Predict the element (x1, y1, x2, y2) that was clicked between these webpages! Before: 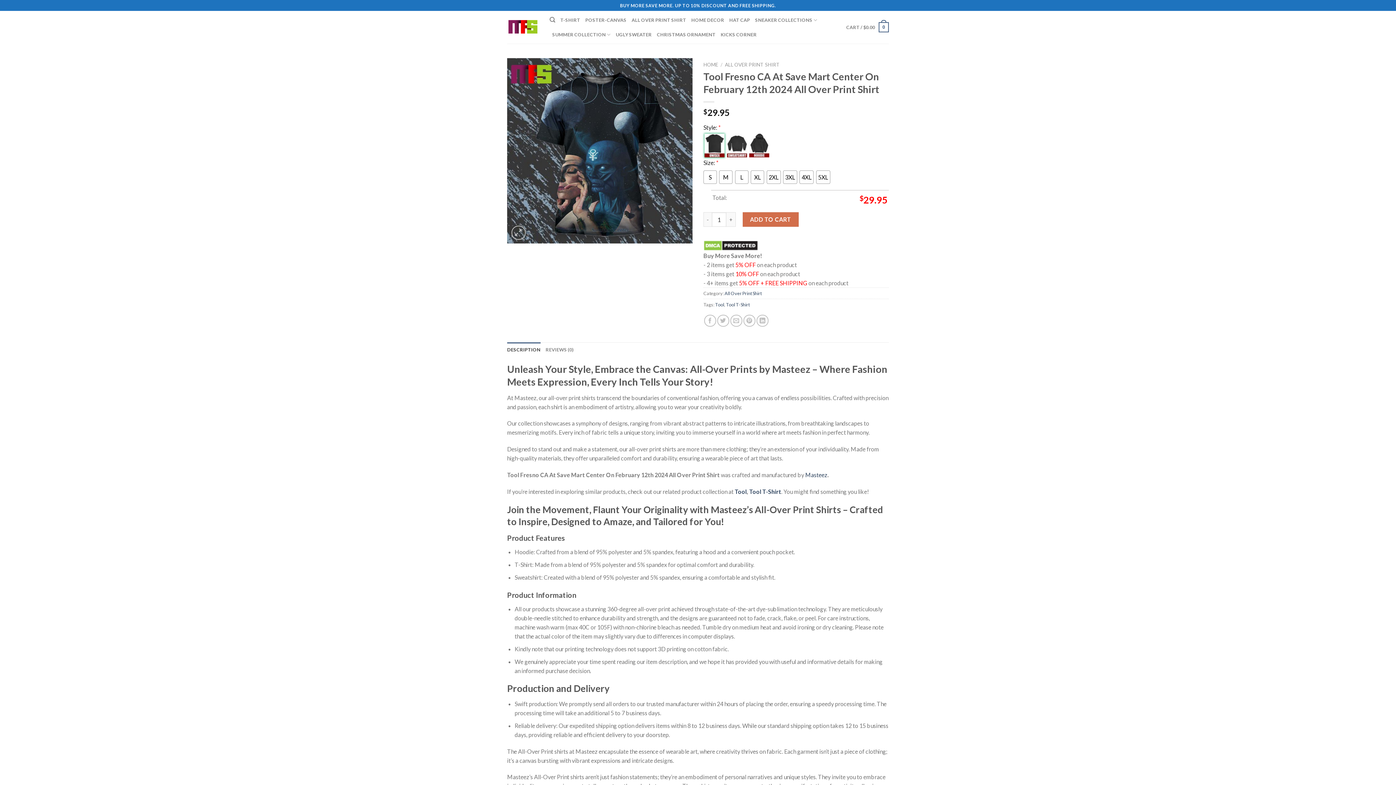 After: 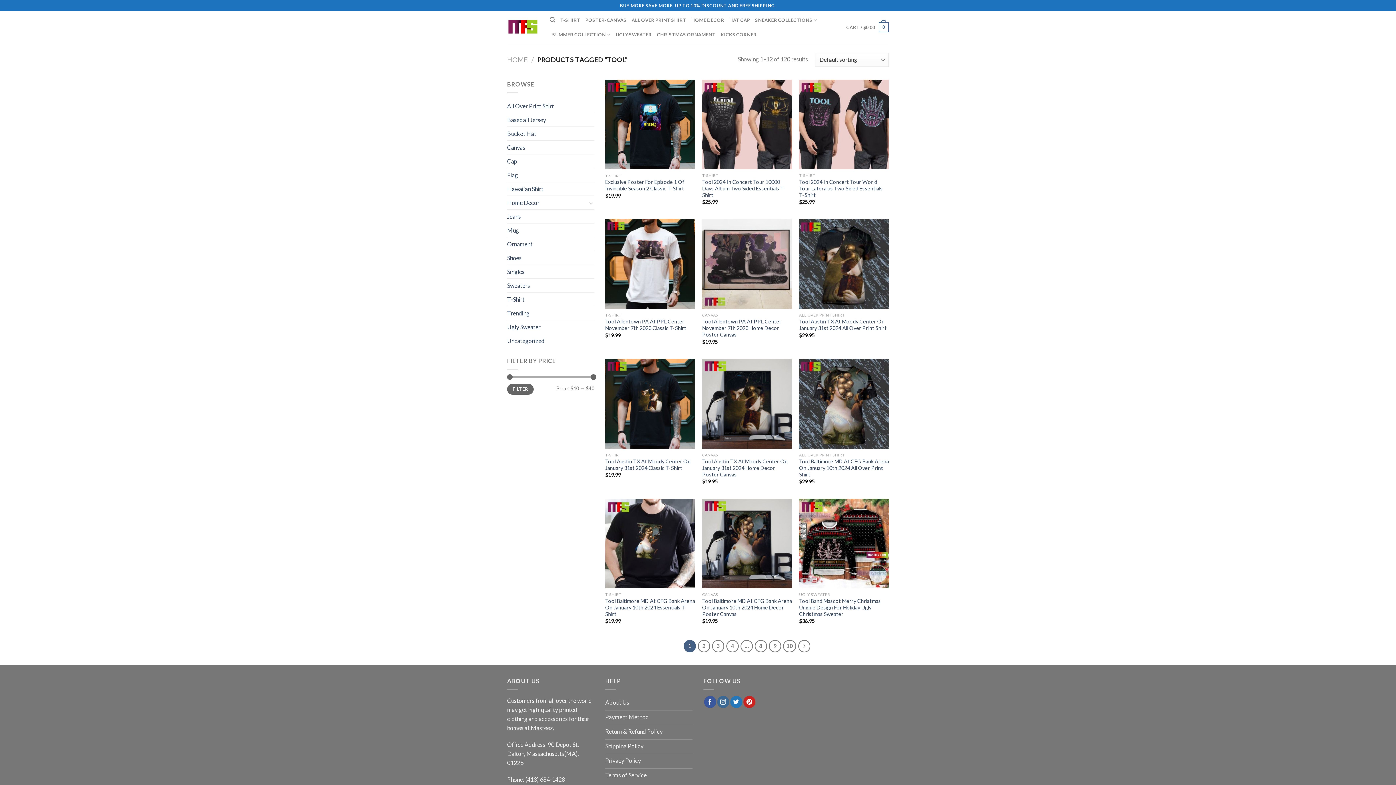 Action: label: Tool bbox: (715, 301, 724, 307)